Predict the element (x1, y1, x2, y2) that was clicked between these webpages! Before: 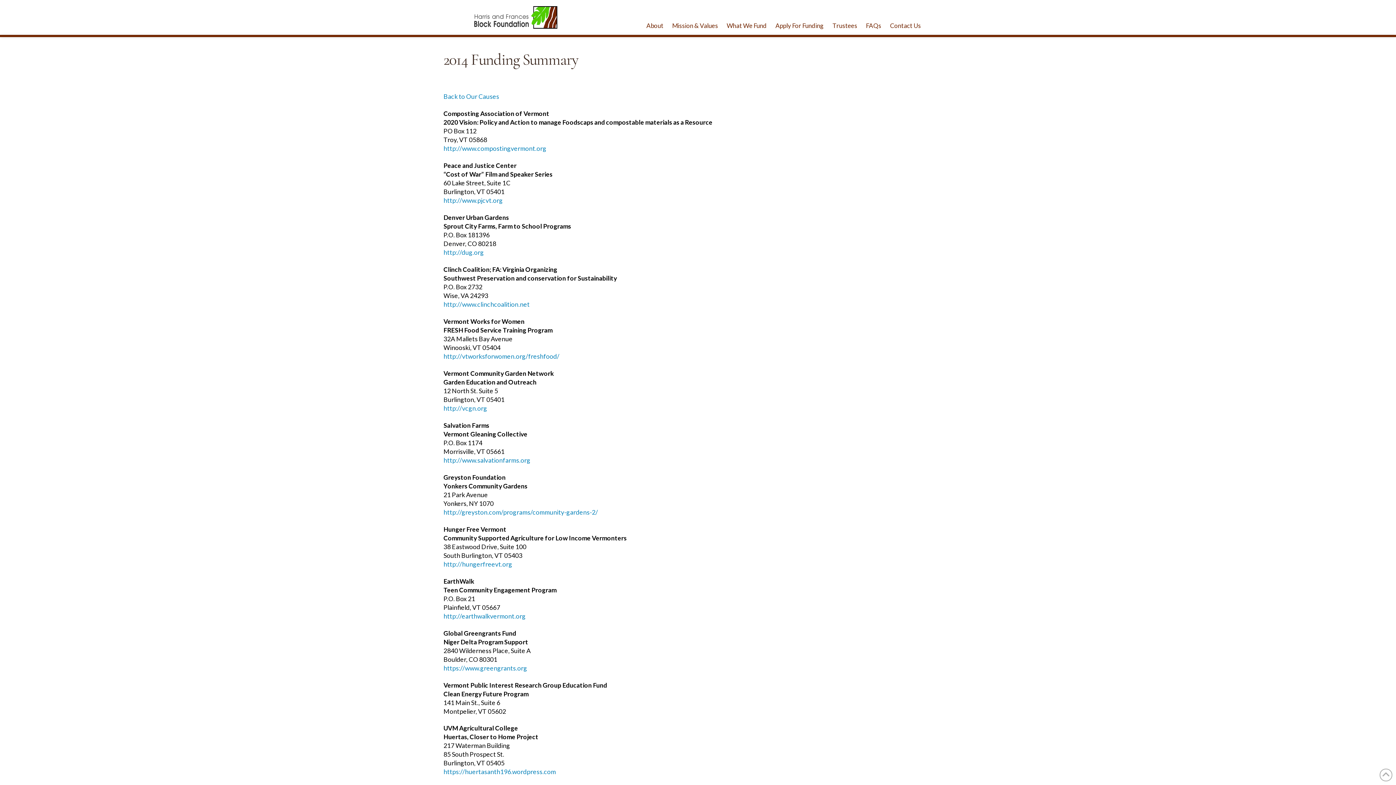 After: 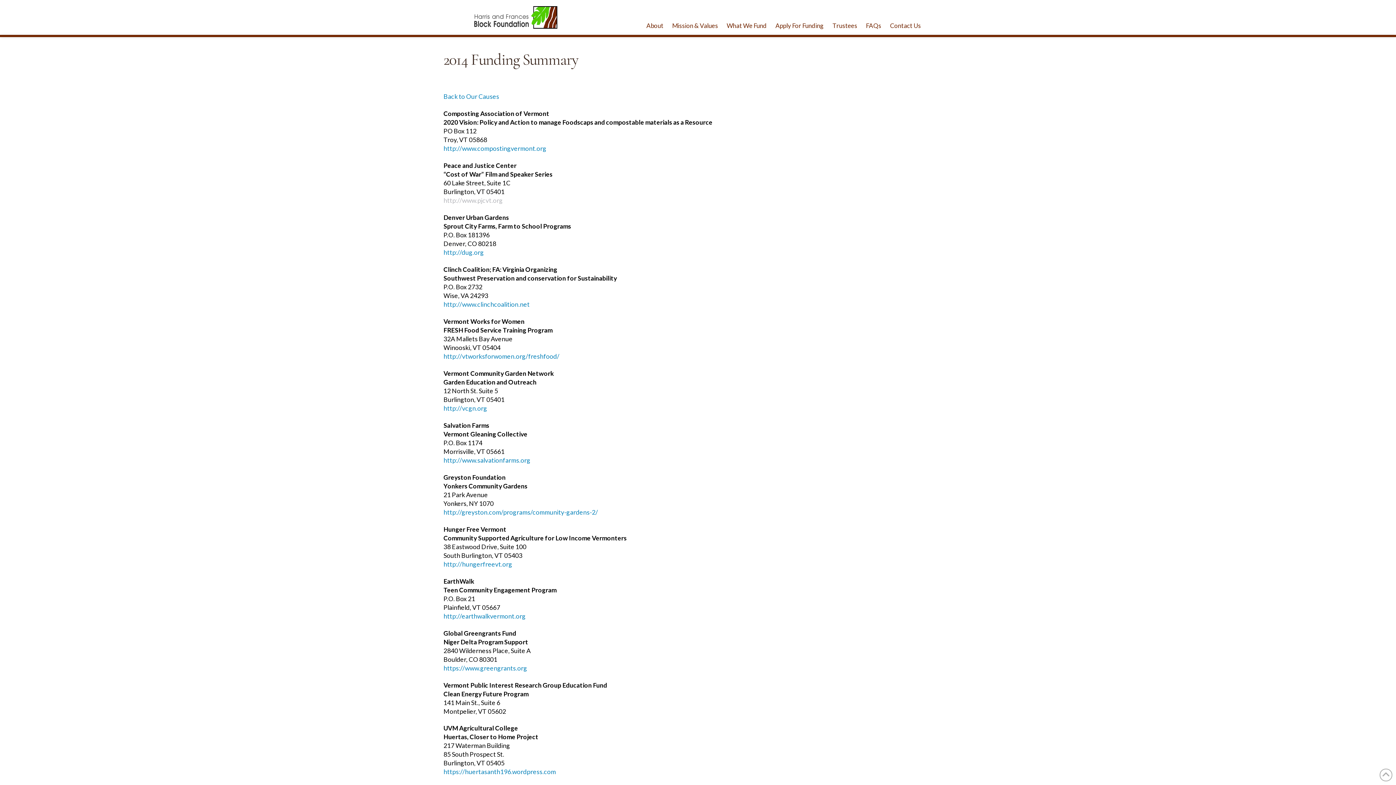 Action: bbox: (443, 196, 502, 204) label: http://www.pjcvt.org